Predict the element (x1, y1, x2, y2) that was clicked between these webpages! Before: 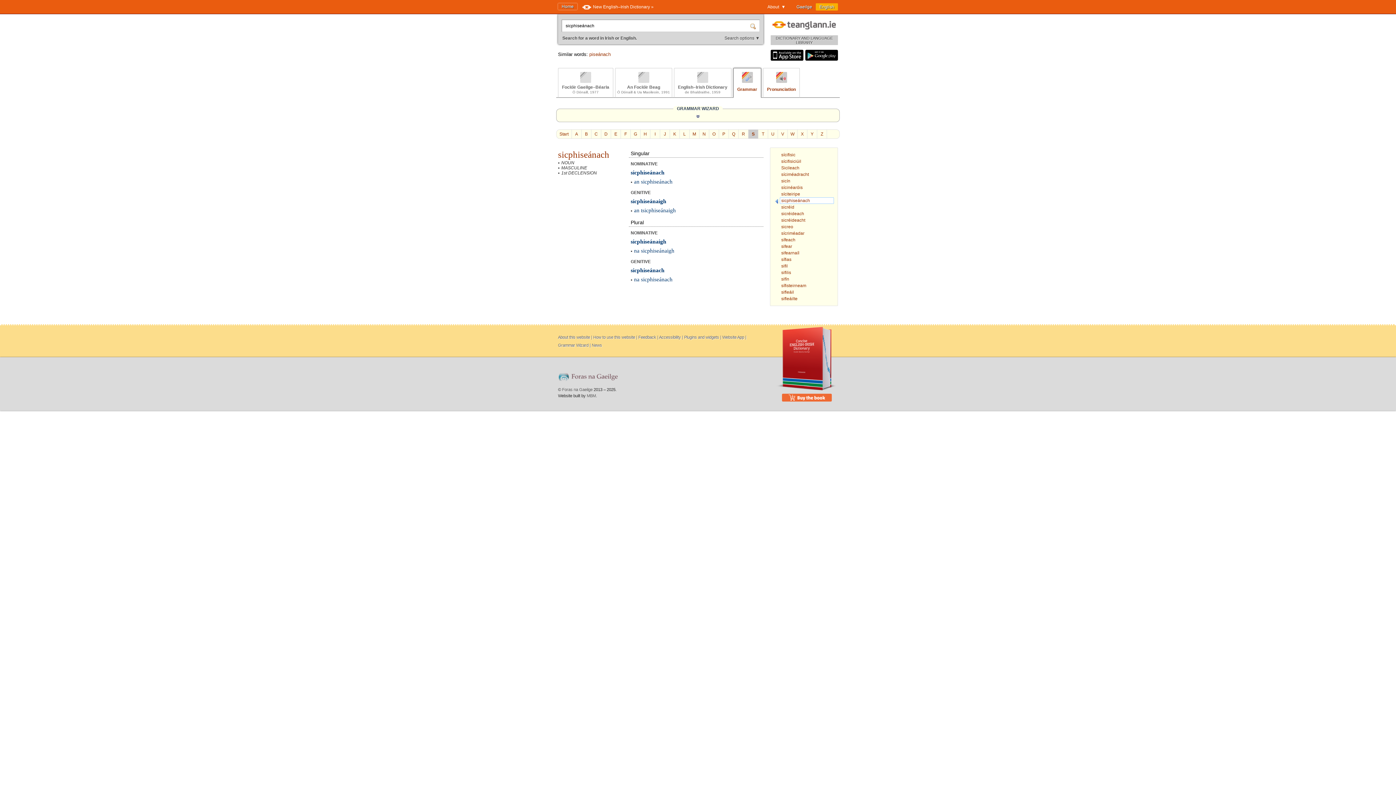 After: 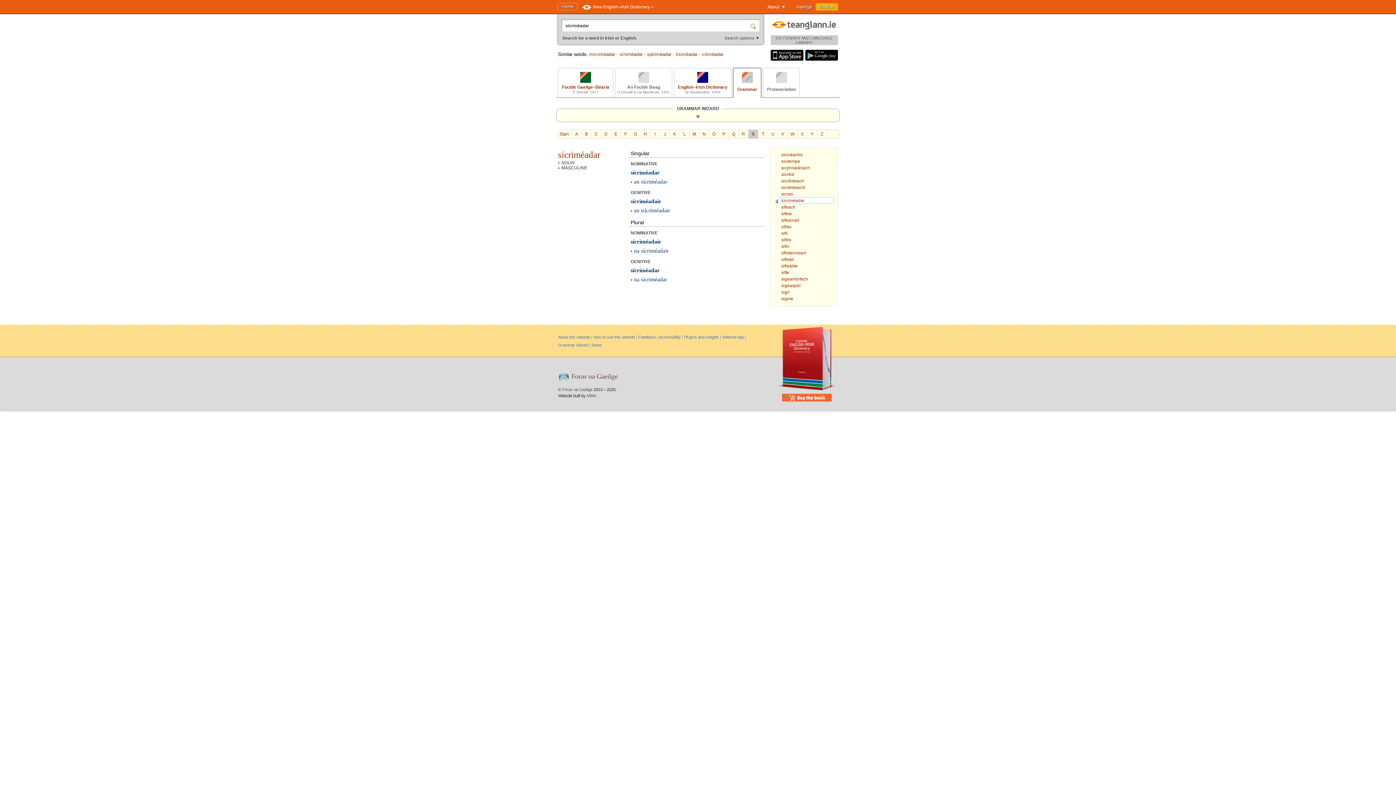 Action: bbox: (774, 230, 834, 236) label: sícriméadar